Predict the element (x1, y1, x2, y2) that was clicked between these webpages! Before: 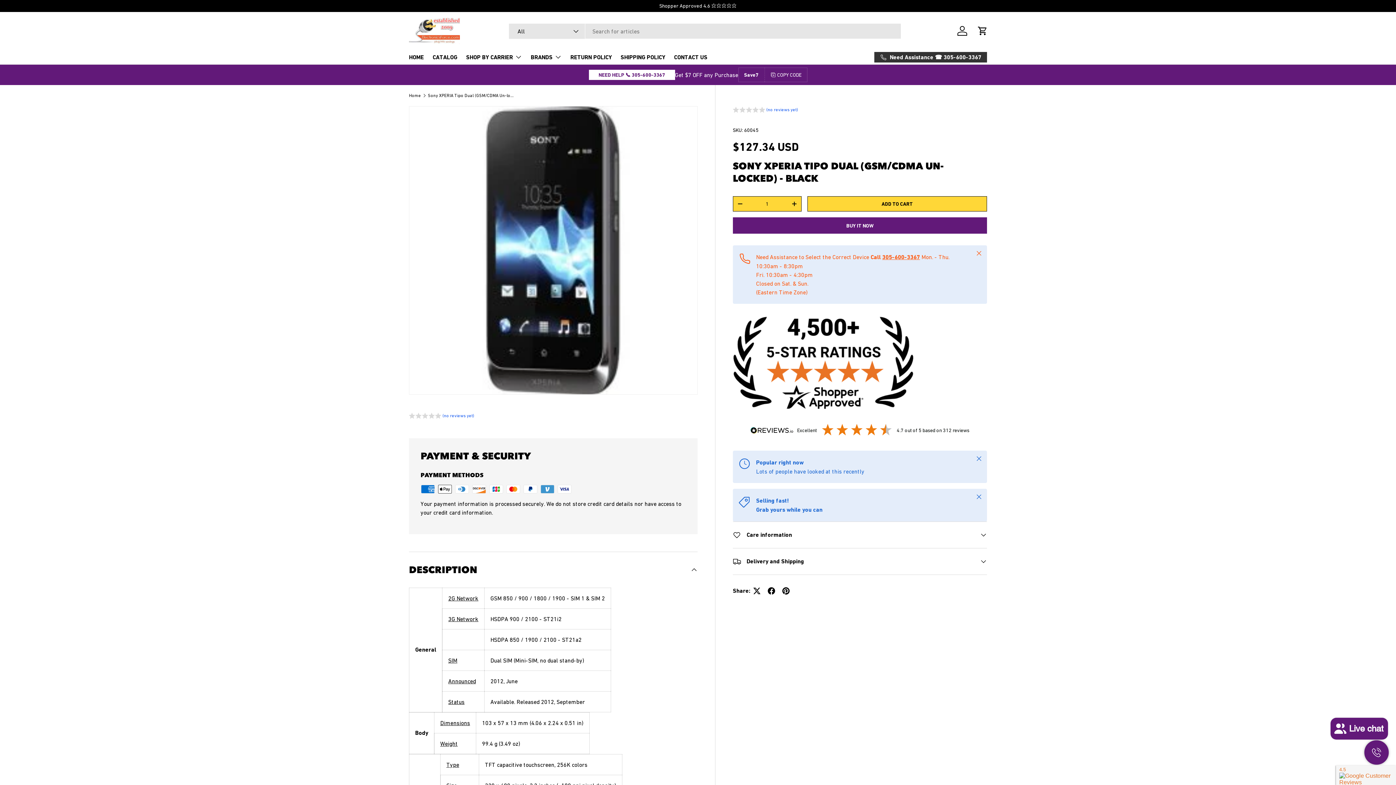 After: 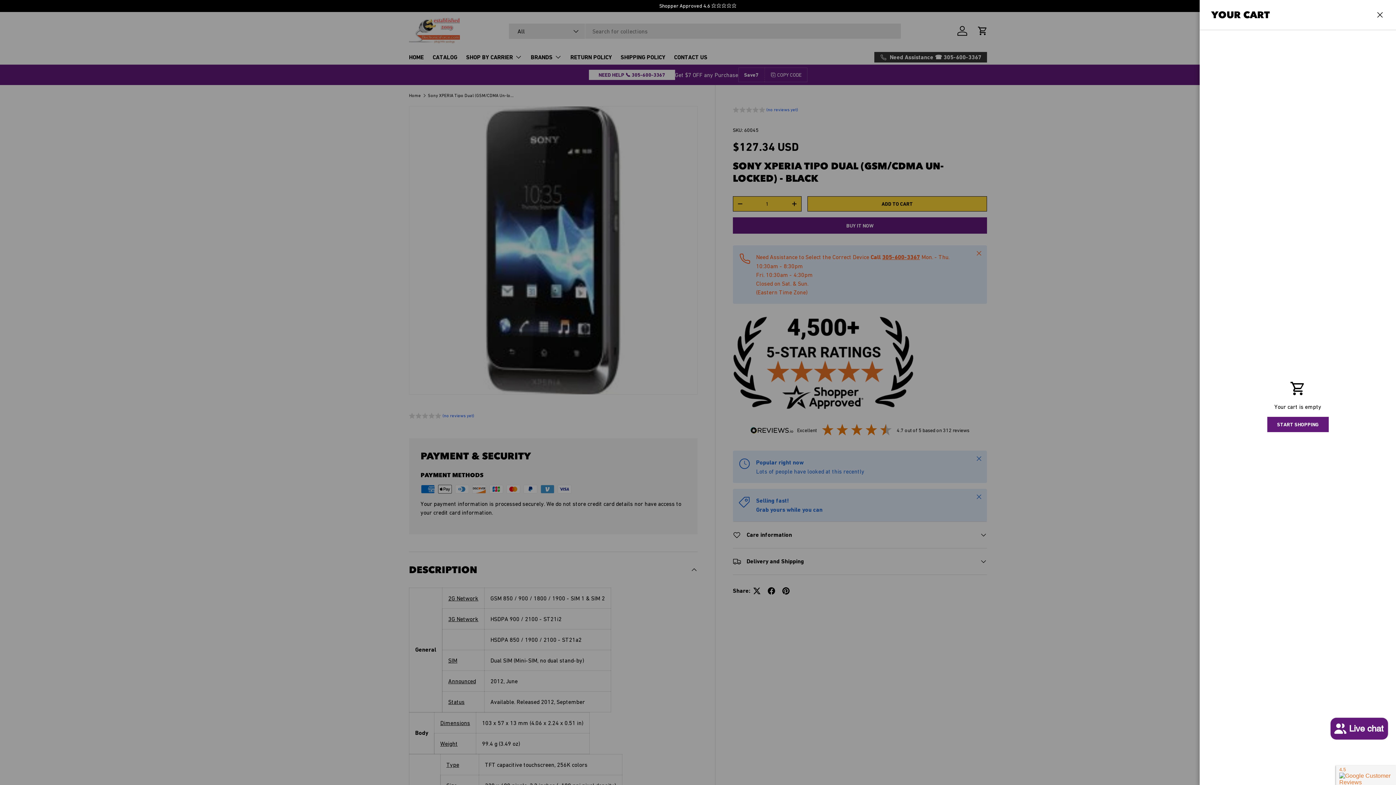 Action: bbox: (974, 22, 990, 38) label: Cart